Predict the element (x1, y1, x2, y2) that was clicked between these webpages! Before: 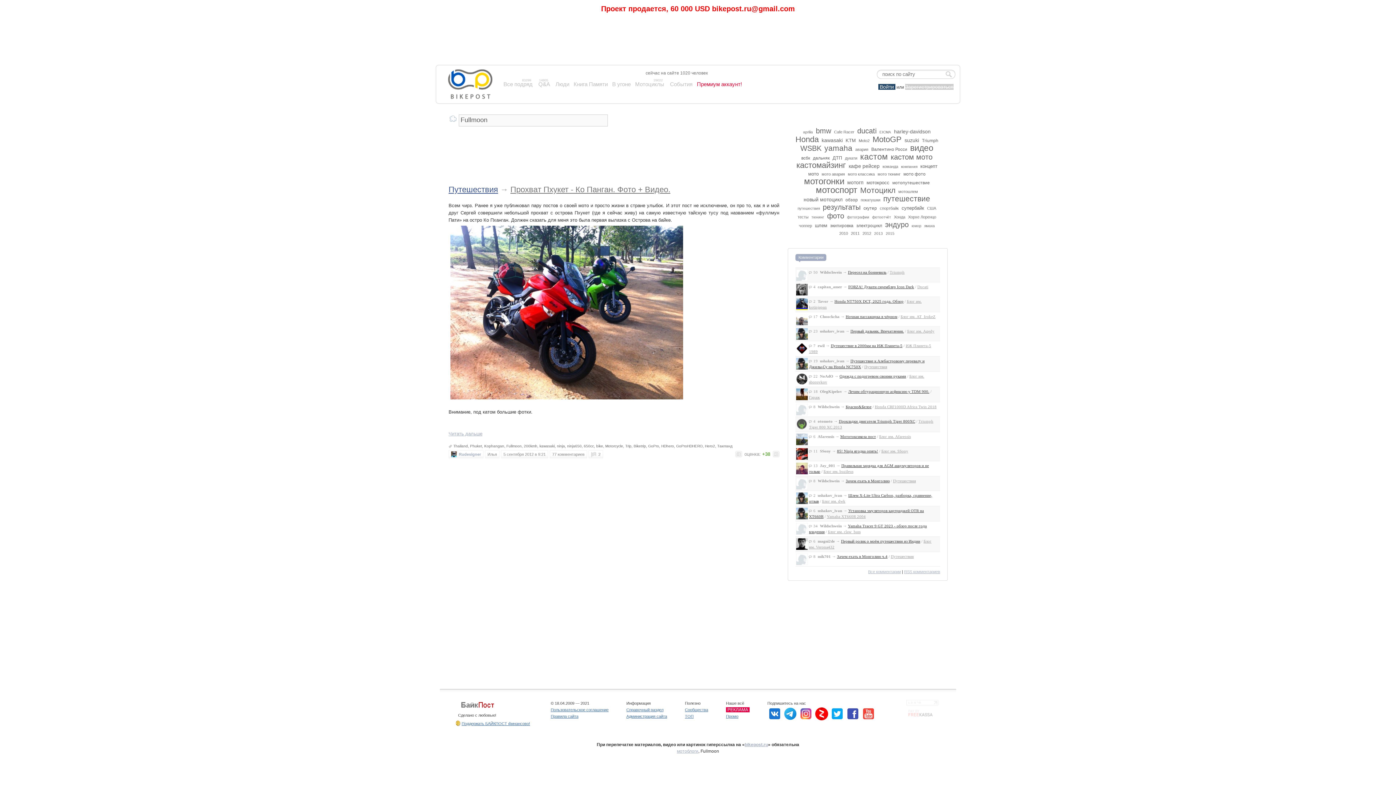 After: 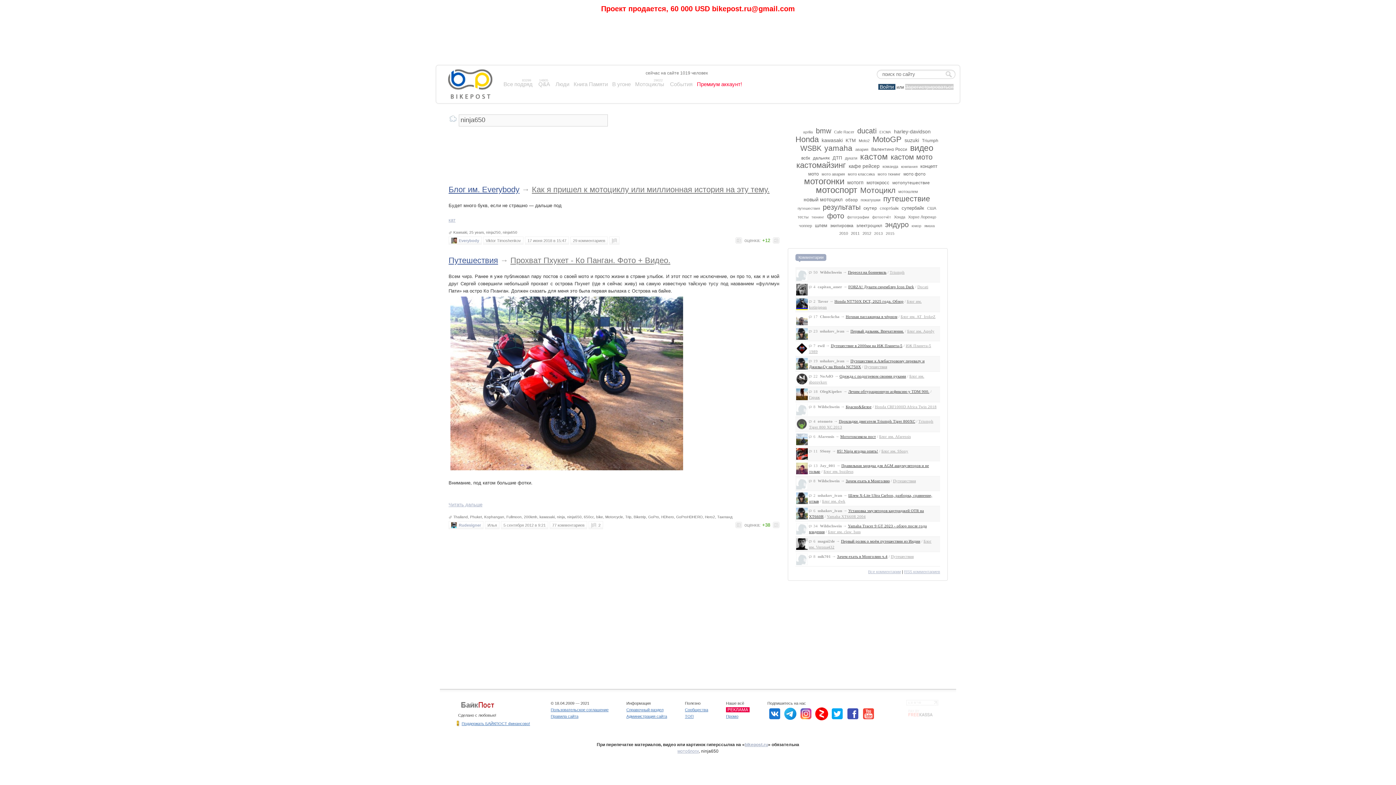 Action: bbox: (567, 444, 581, 448) label: ninja650